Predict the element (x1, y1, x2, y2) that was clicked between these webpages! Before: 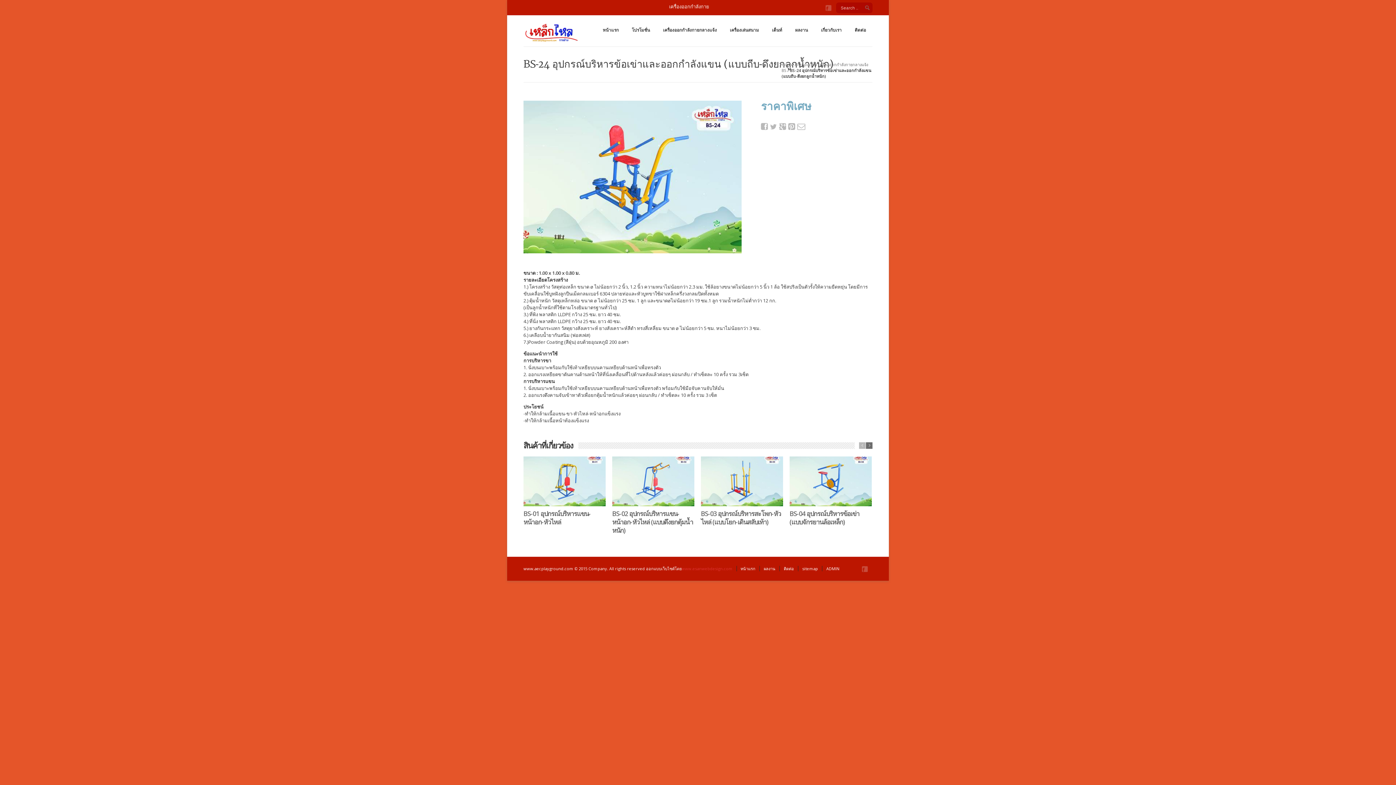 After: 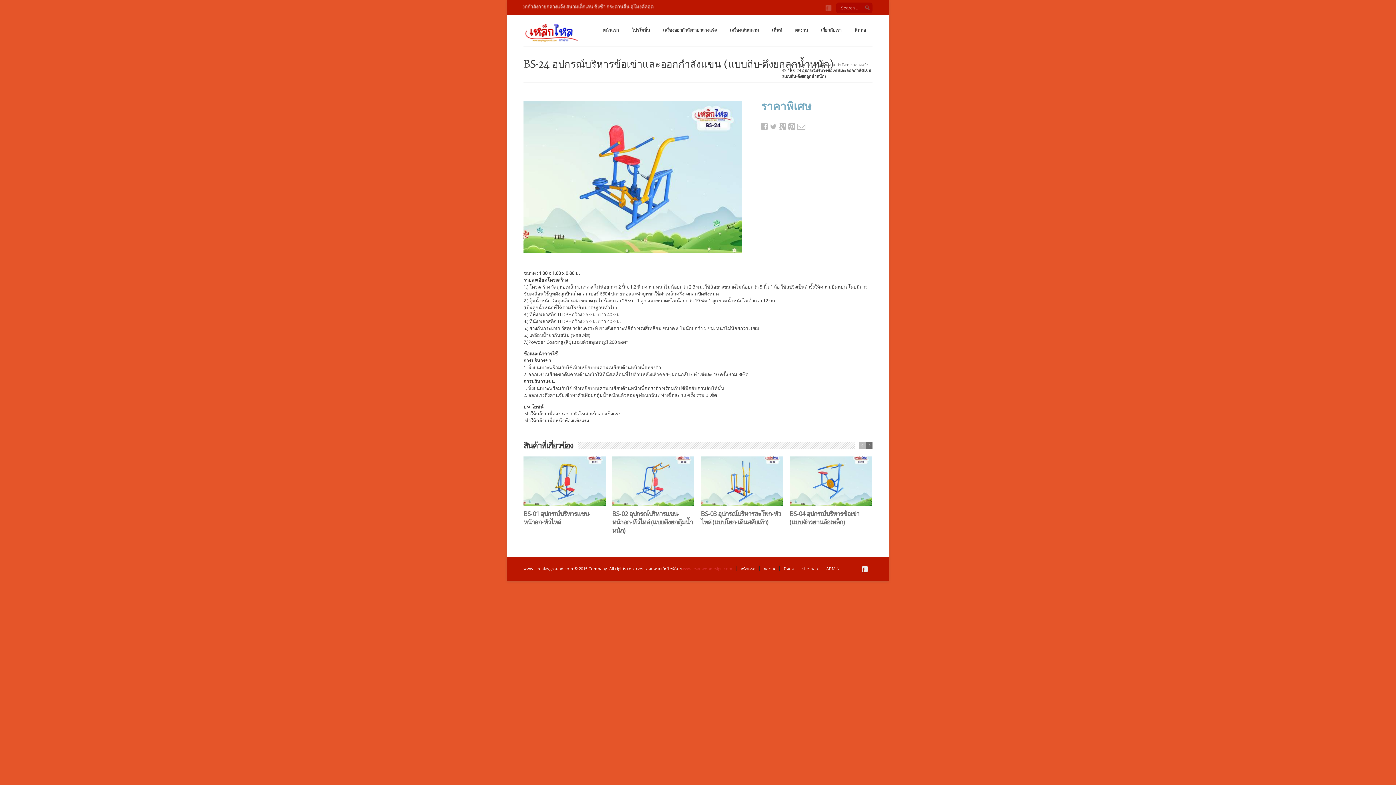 Action: bbox: (861, 565, 869, 573)